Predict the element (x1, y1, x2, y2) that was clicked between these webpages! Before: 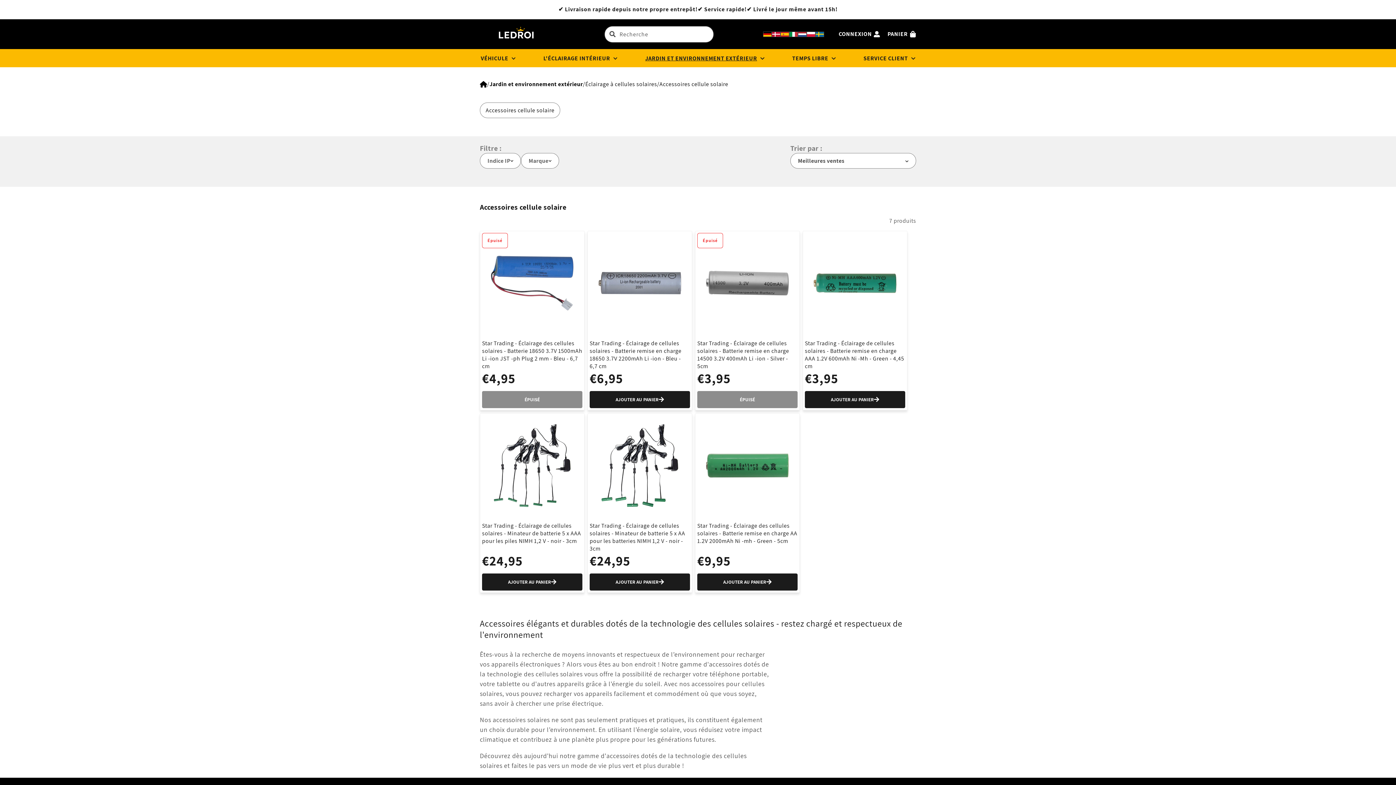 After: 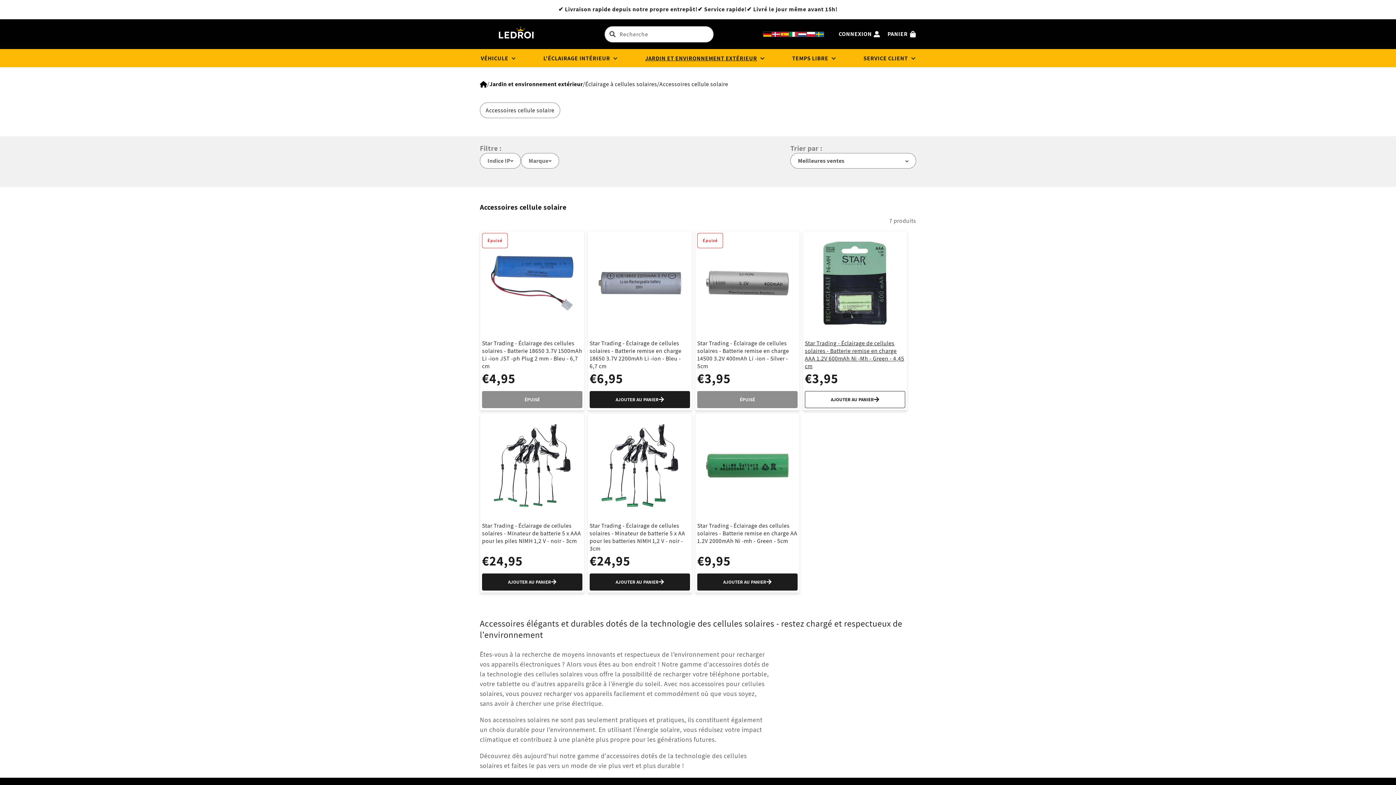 Action: bbox: (805, 391, 905, 408) label: AJOUTER AU PANIER